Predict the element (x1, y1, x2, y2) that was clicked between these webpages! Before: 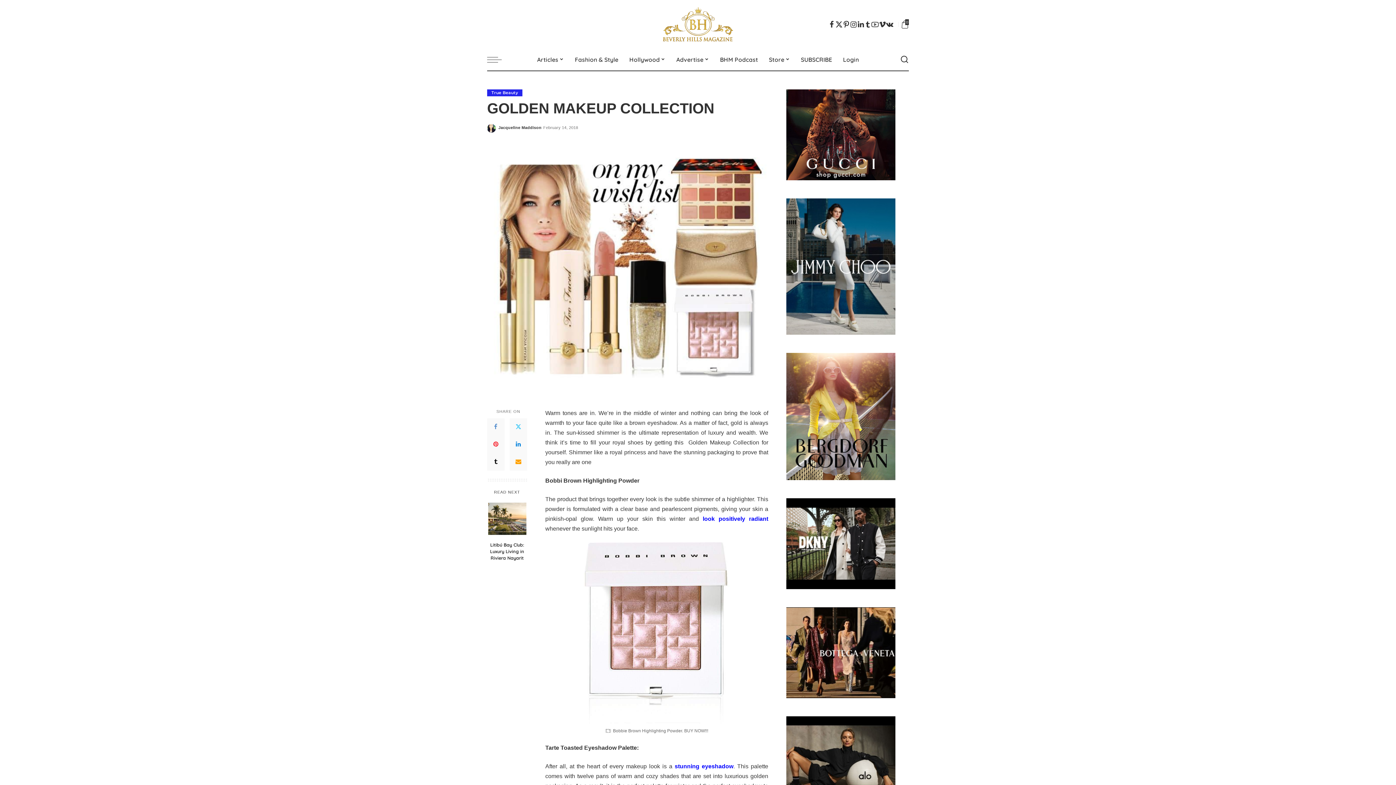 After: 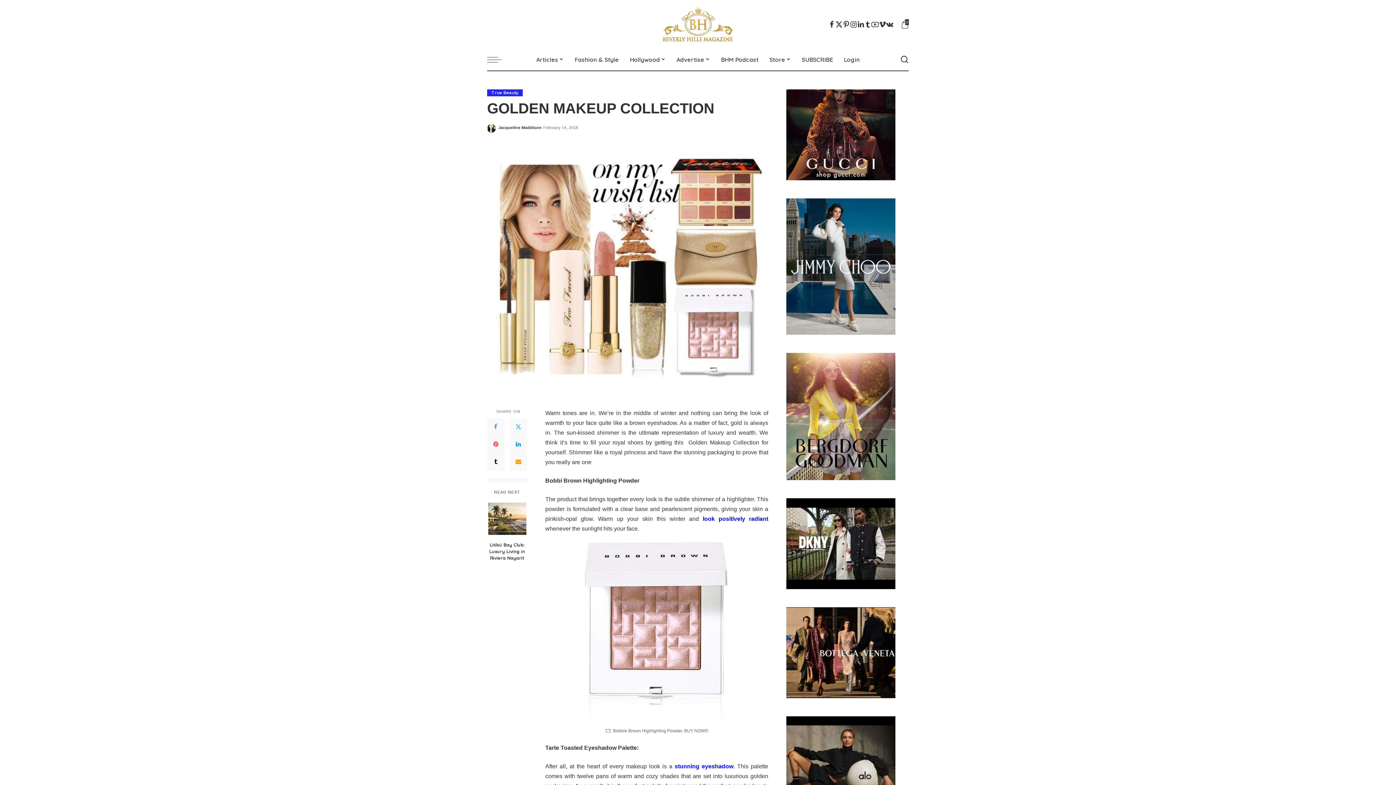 Action: label: stunning eyeshadow bbox: (674, 763, 733, 769)